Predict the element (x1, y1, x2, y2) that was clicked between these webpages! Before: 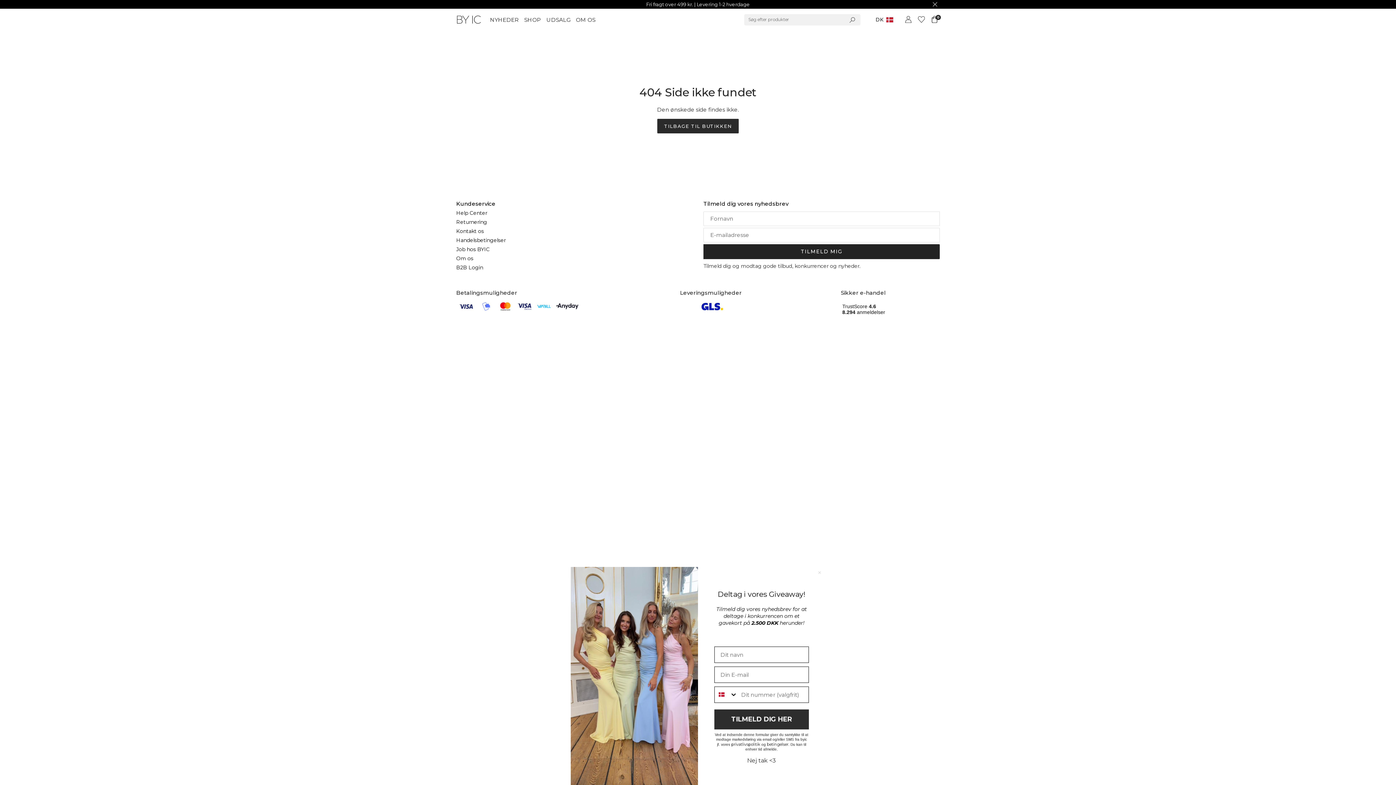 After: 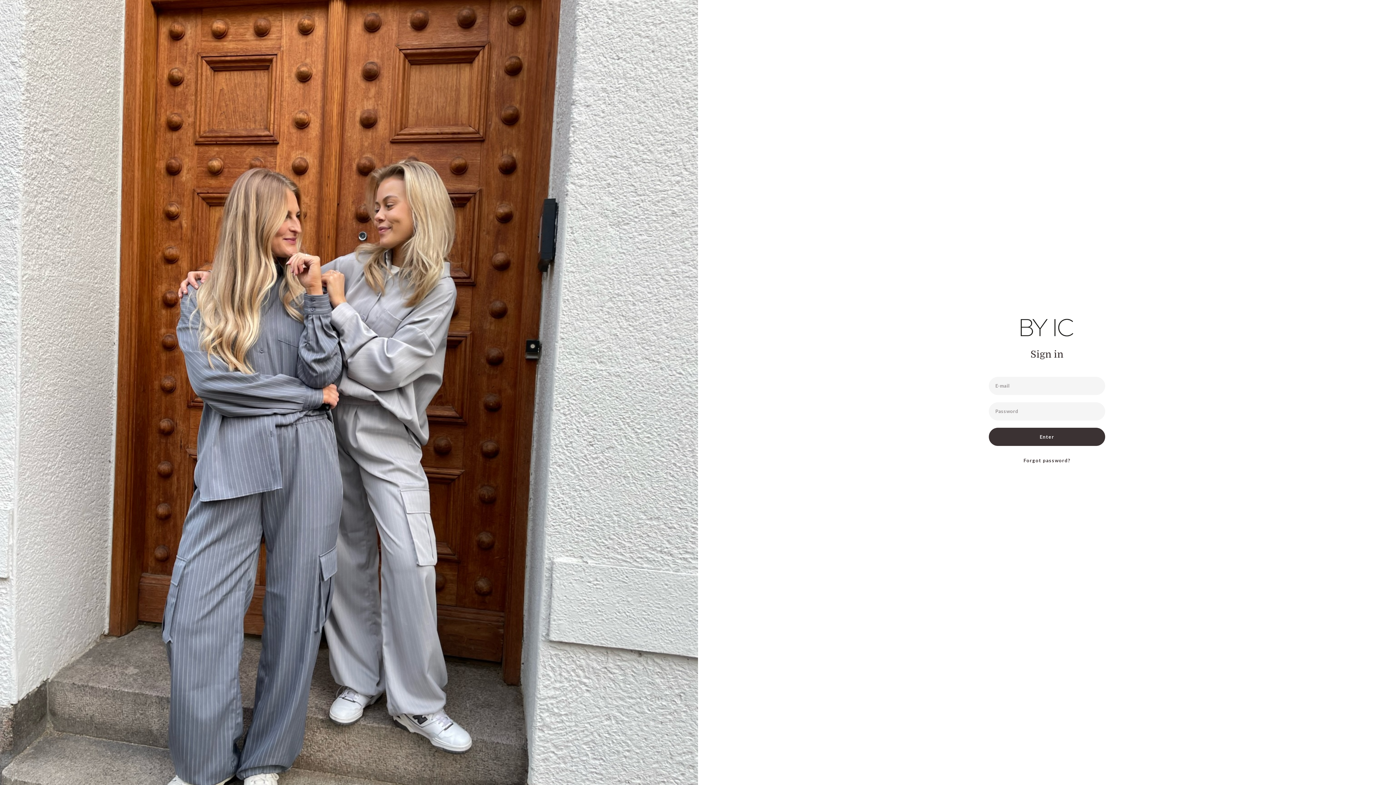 Action: bbox: (456, 264, 483, 270) label: B2B Login